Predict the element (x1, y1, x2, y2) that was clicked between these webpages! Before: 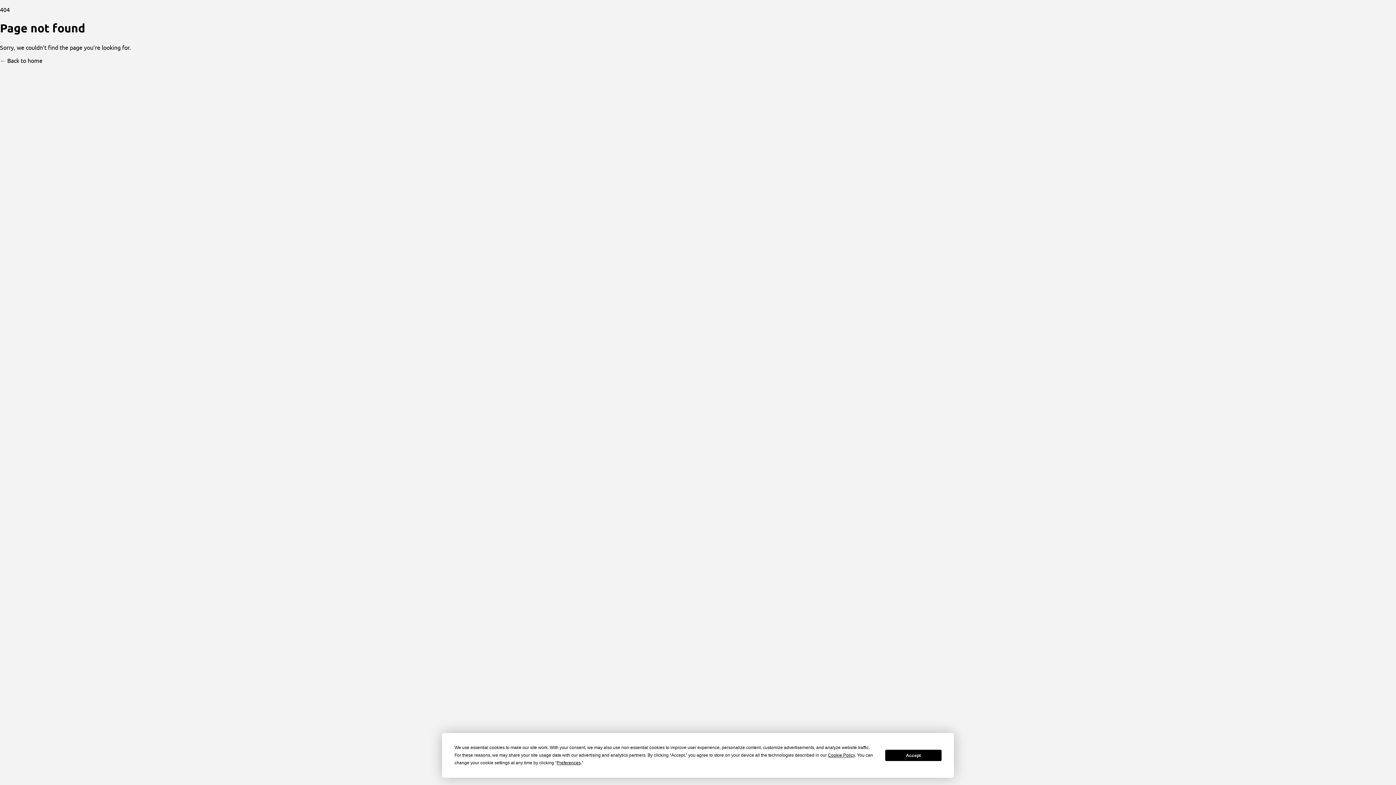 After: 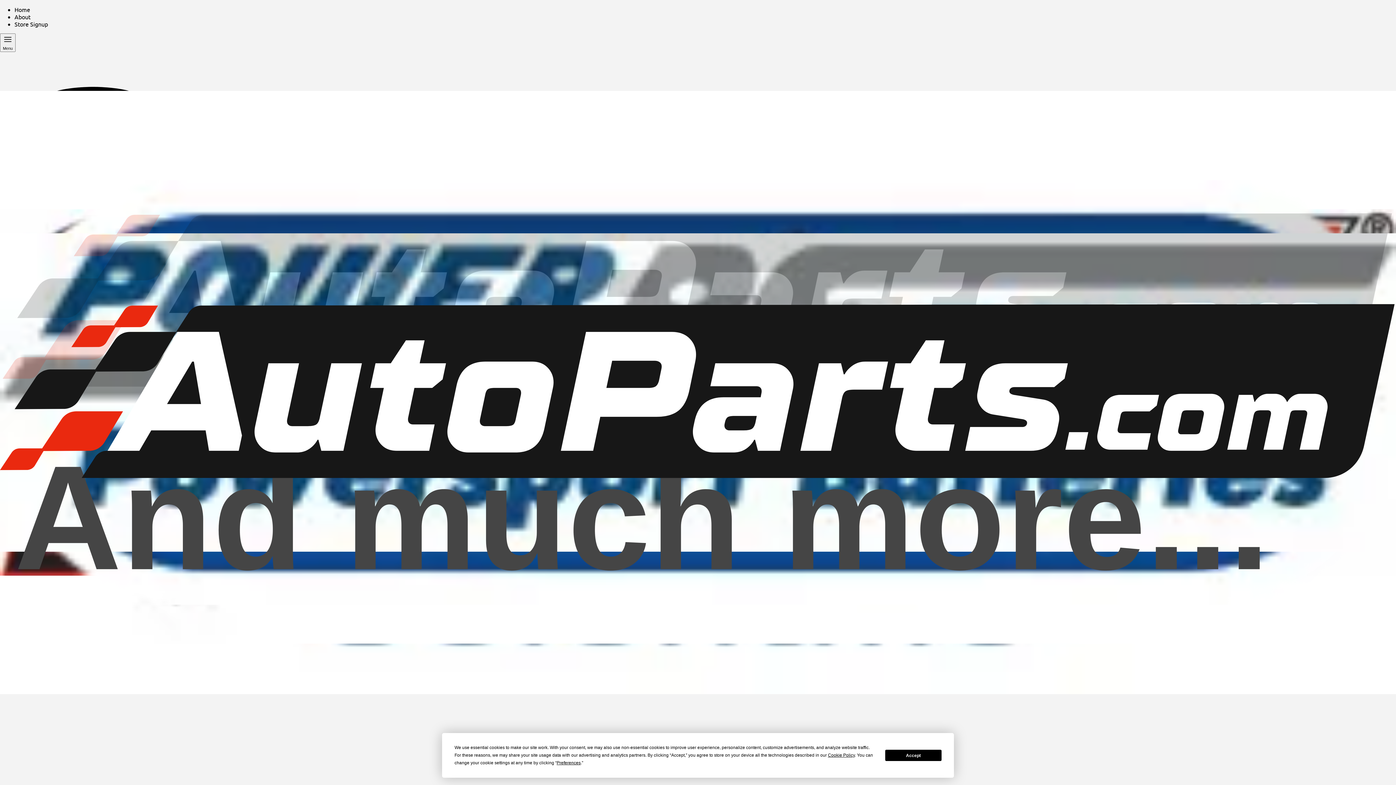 Action: bbox: (0, 56, 42, 63) label: ← Back to home